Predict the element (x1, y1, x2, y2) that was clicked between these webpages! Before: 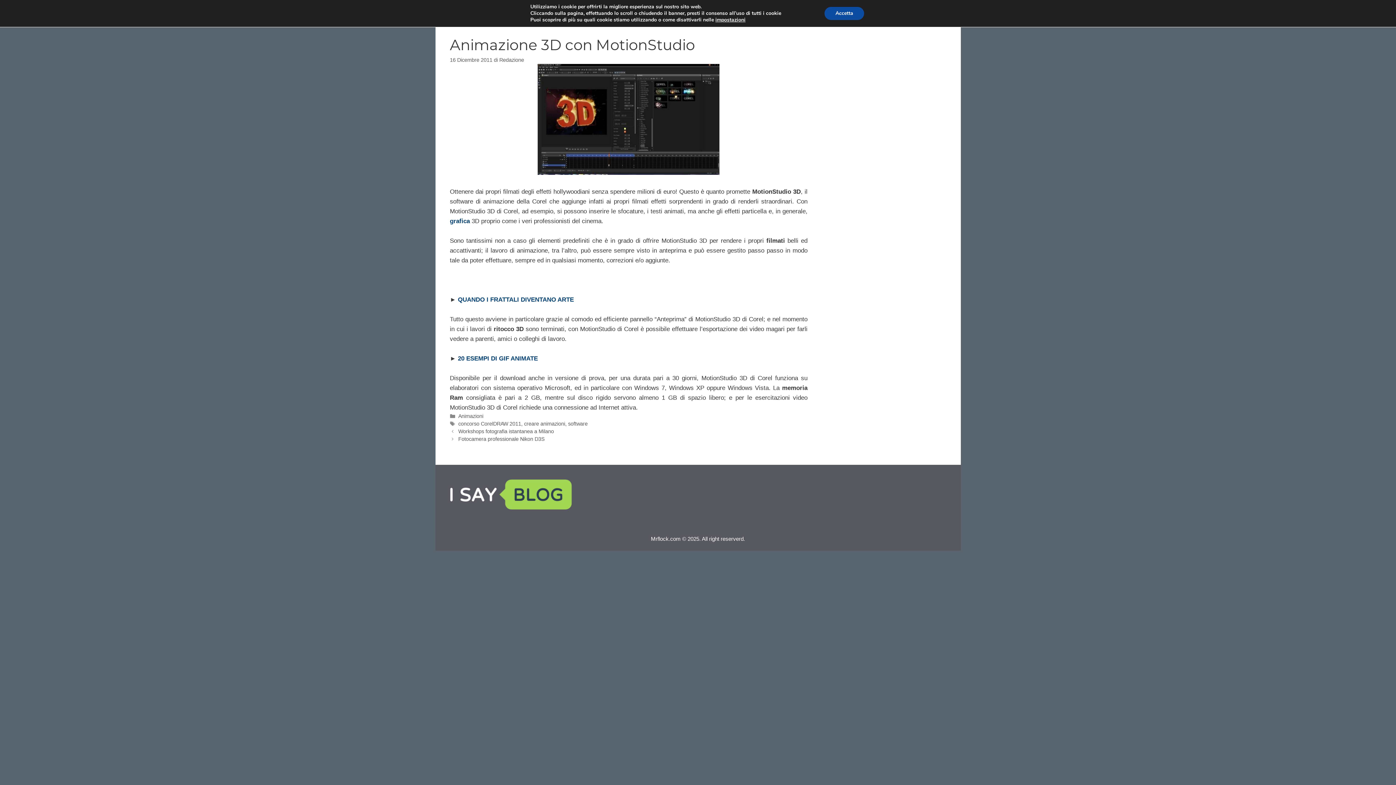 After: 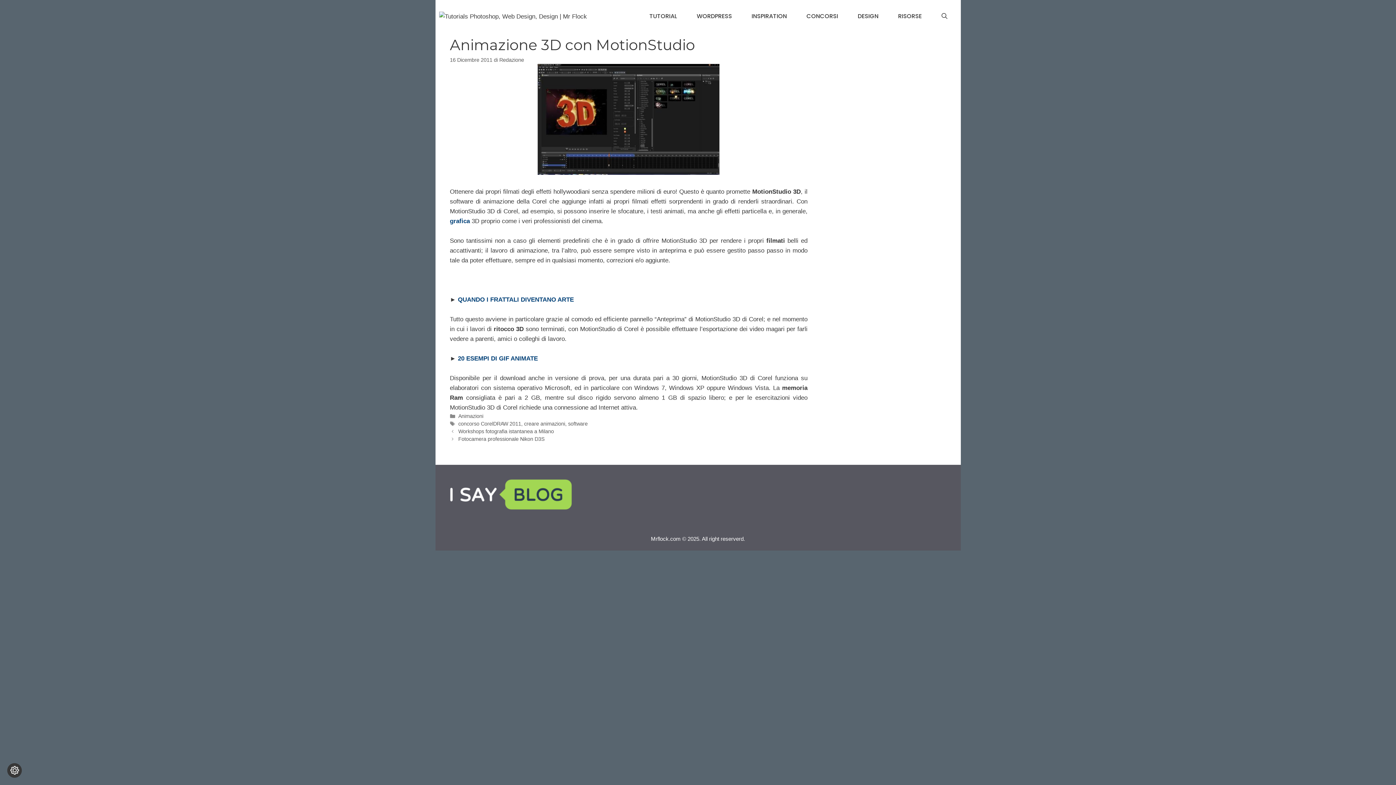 Action: bbox: (834, 6, 875, 20) label: Accetta